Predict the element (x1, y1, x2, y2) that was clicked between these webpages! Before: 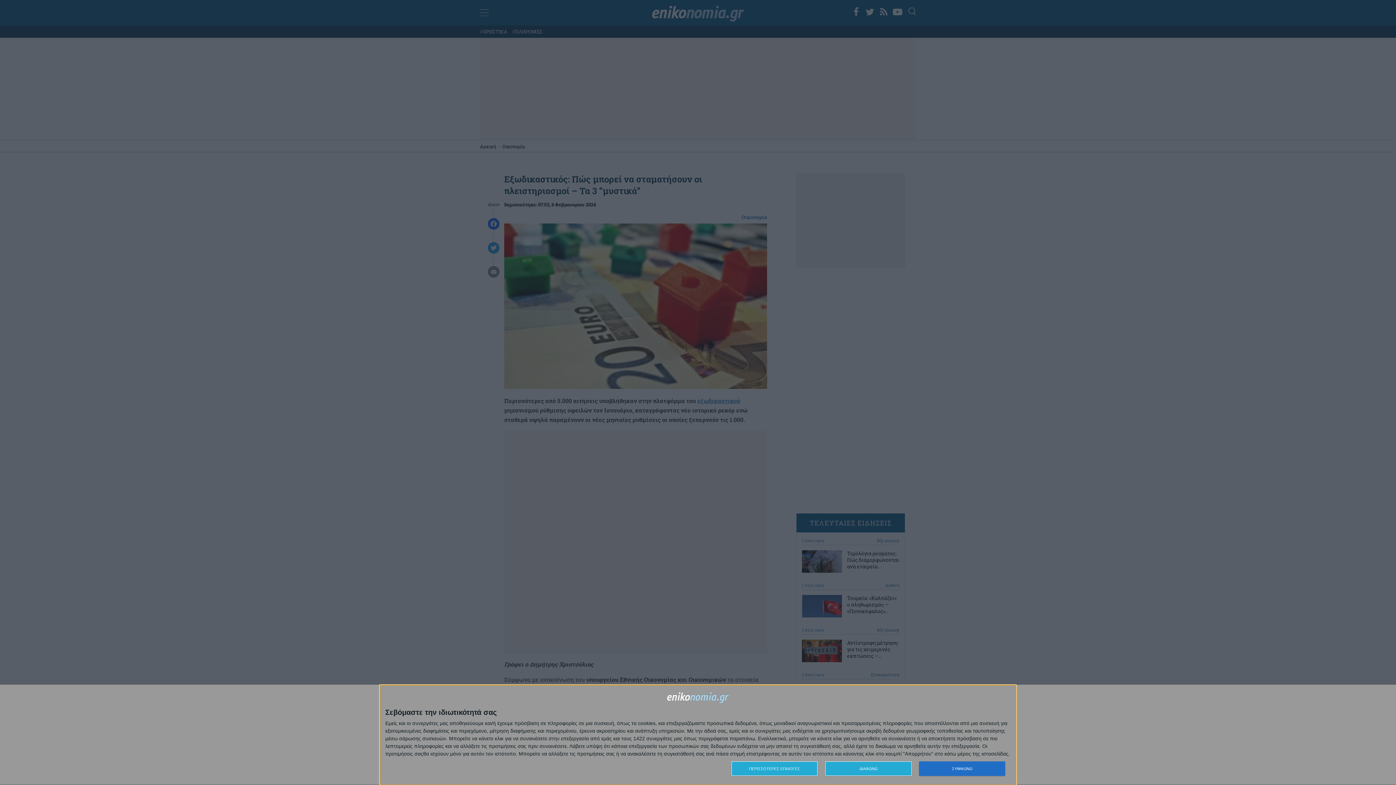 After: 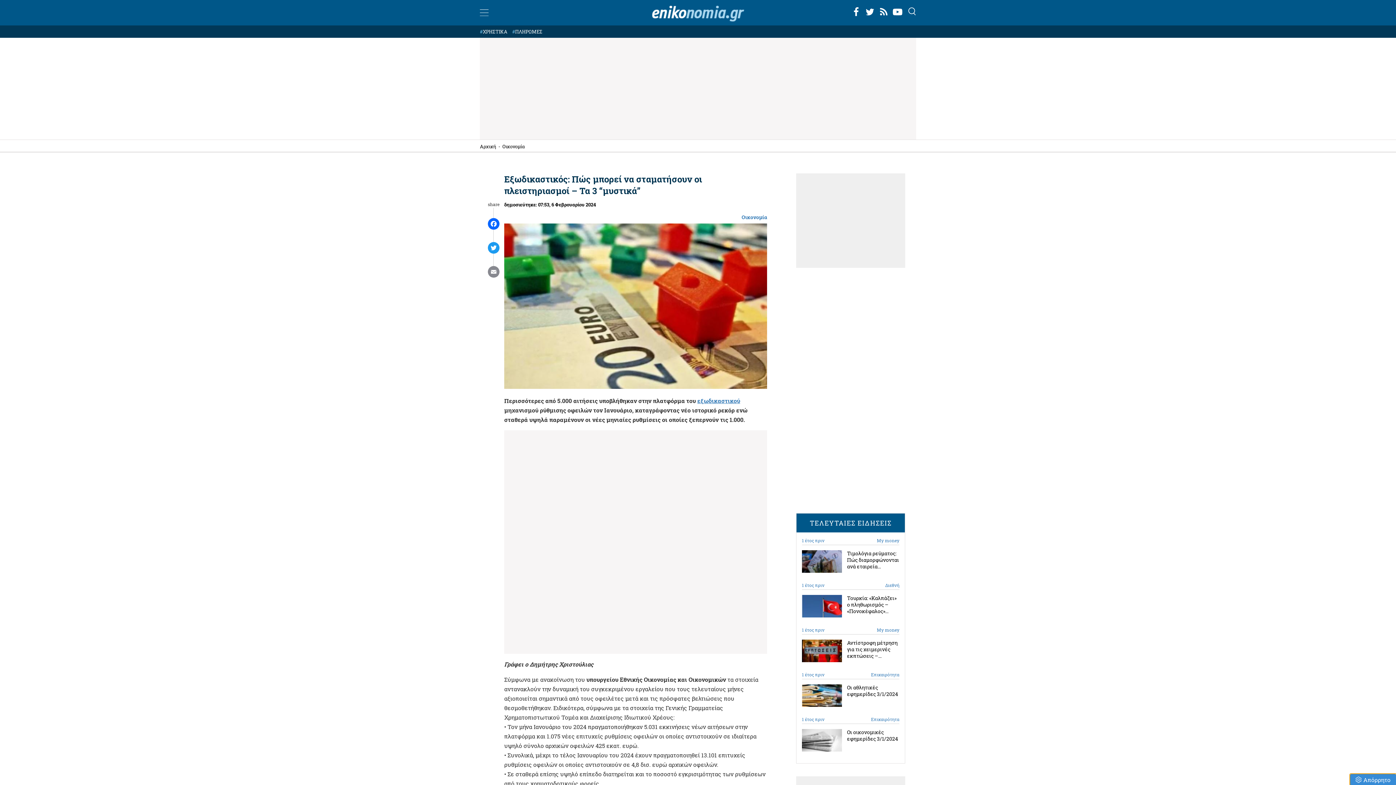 Action: label: ΣΥΜΦΩΝΩ bbox: (919, 761, 1005, 776)